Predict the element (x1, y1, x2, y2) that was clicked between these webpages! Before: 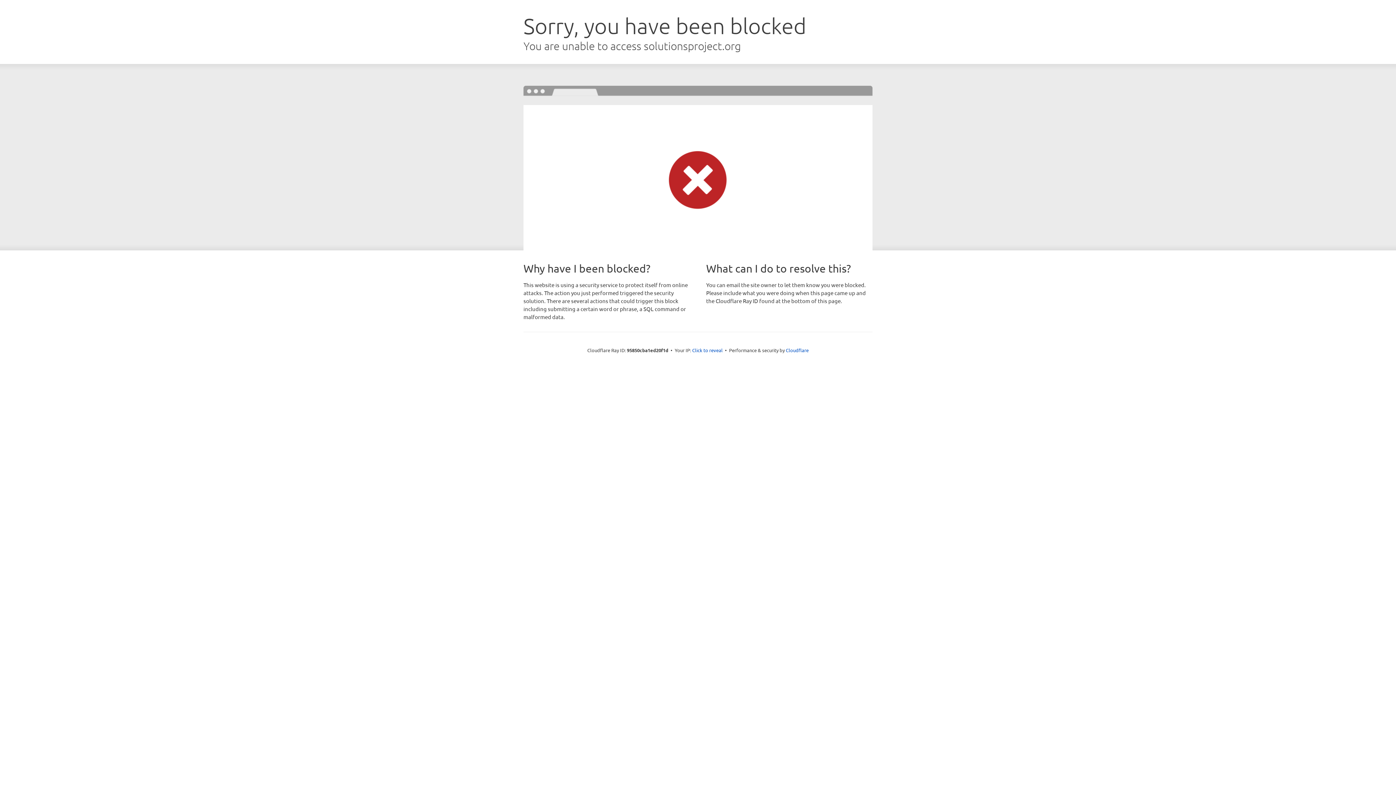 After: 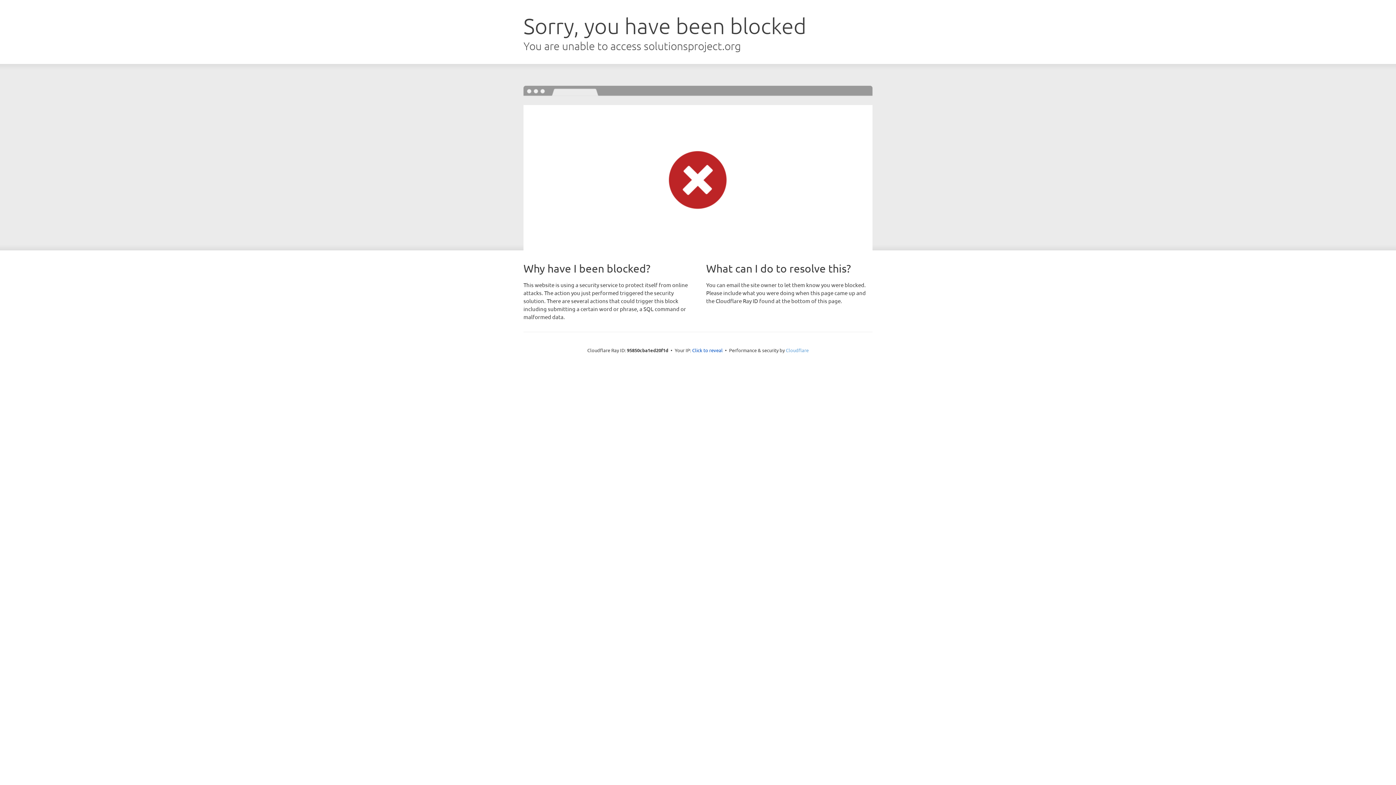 Action: bbox: (786, 347, 808, 353) label: Cloudflare